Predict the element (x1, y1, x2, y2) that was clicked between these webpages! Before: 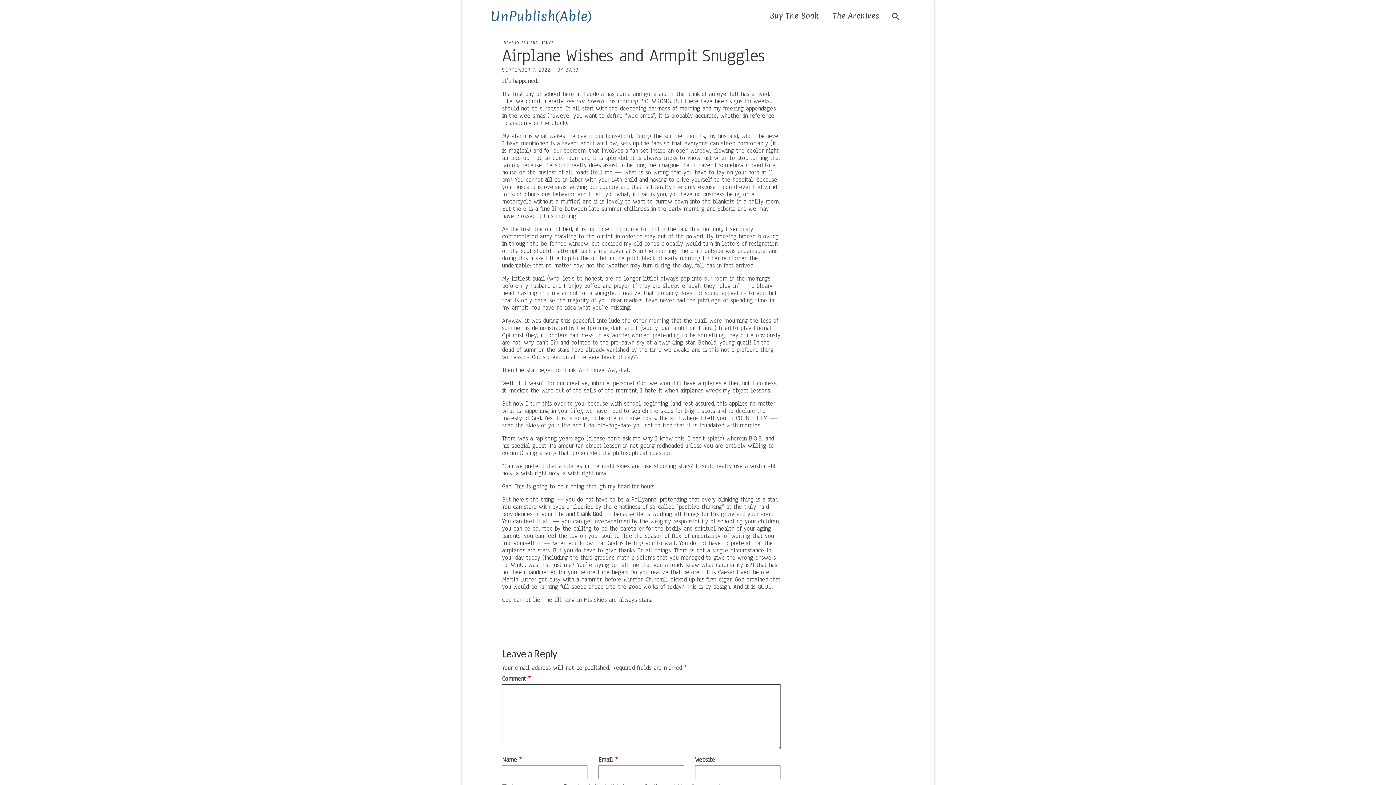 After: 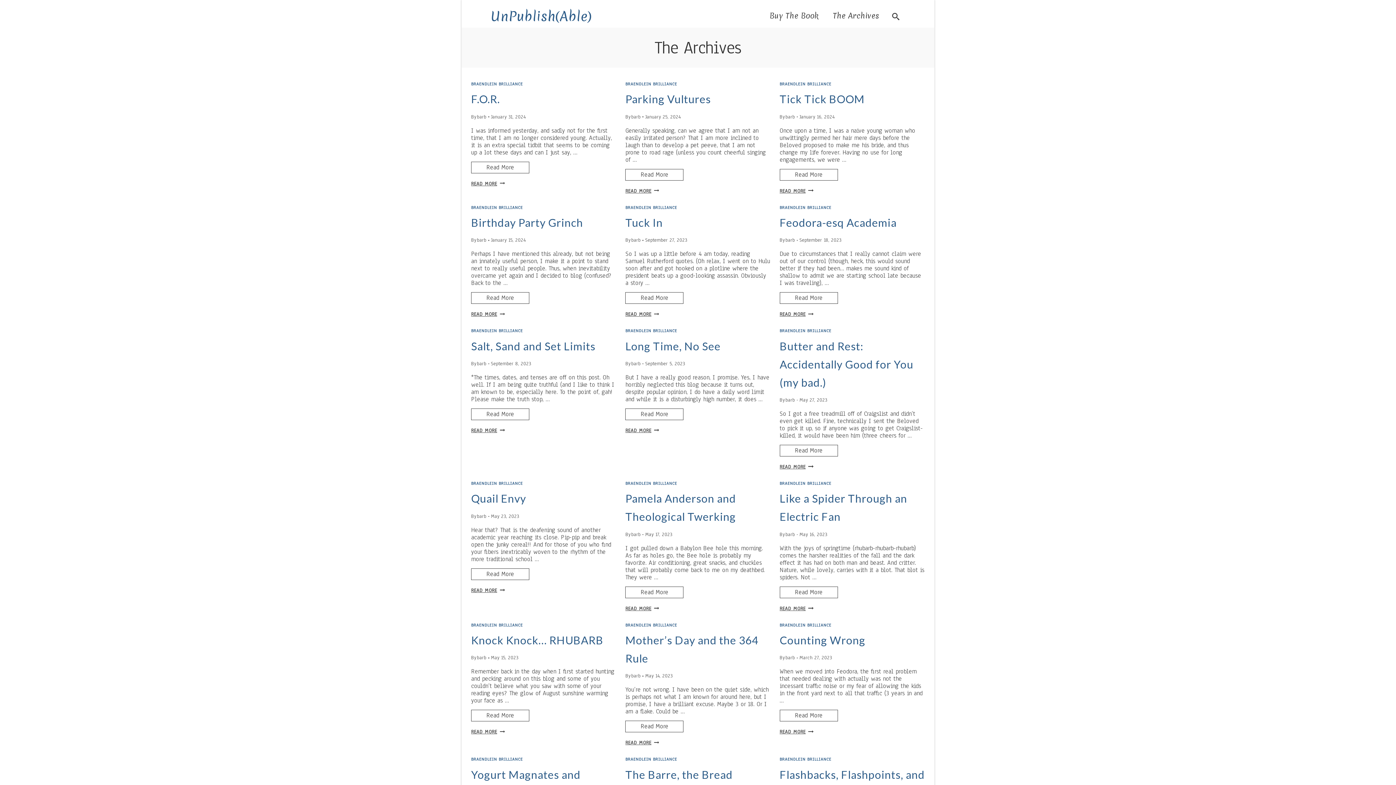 Action: bbox: (825, 9, 886, 22) label: The Archives